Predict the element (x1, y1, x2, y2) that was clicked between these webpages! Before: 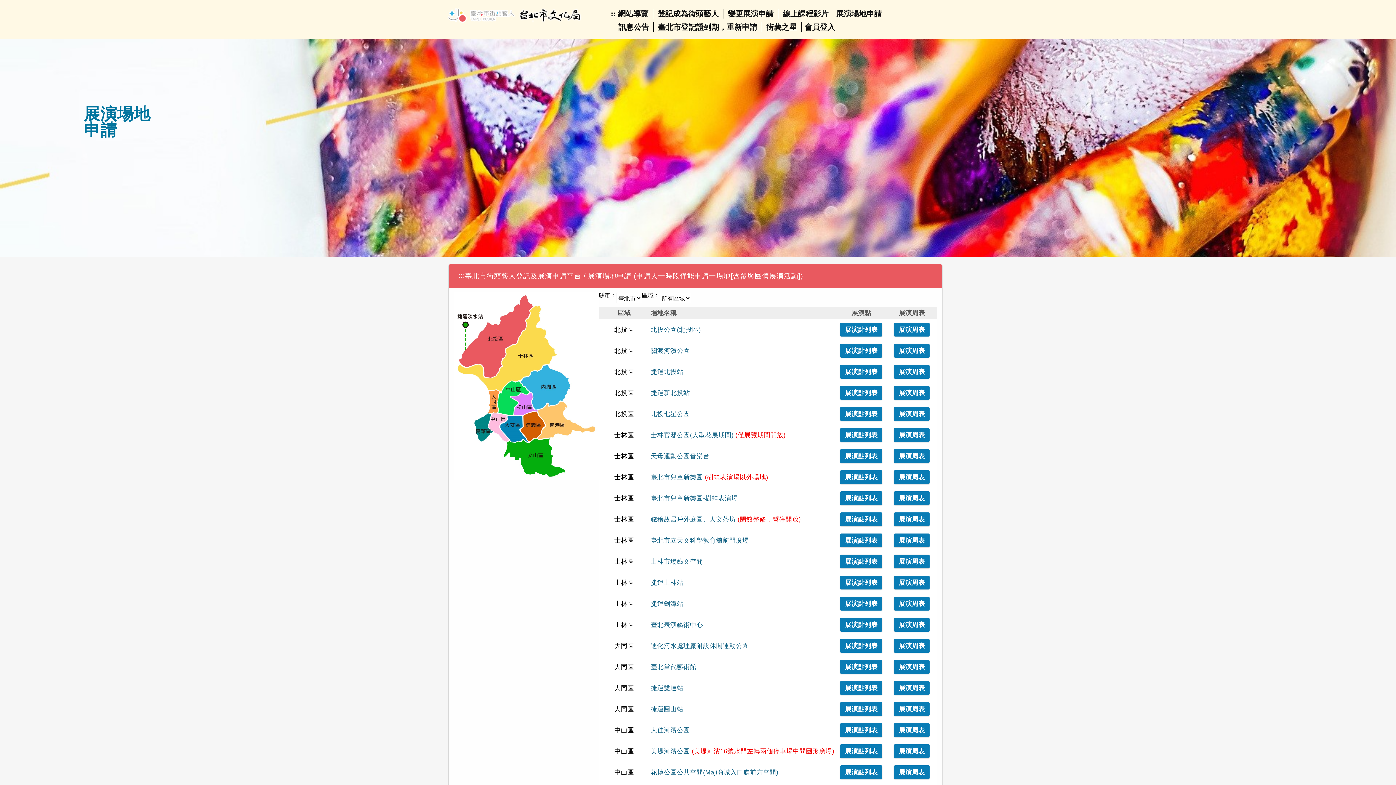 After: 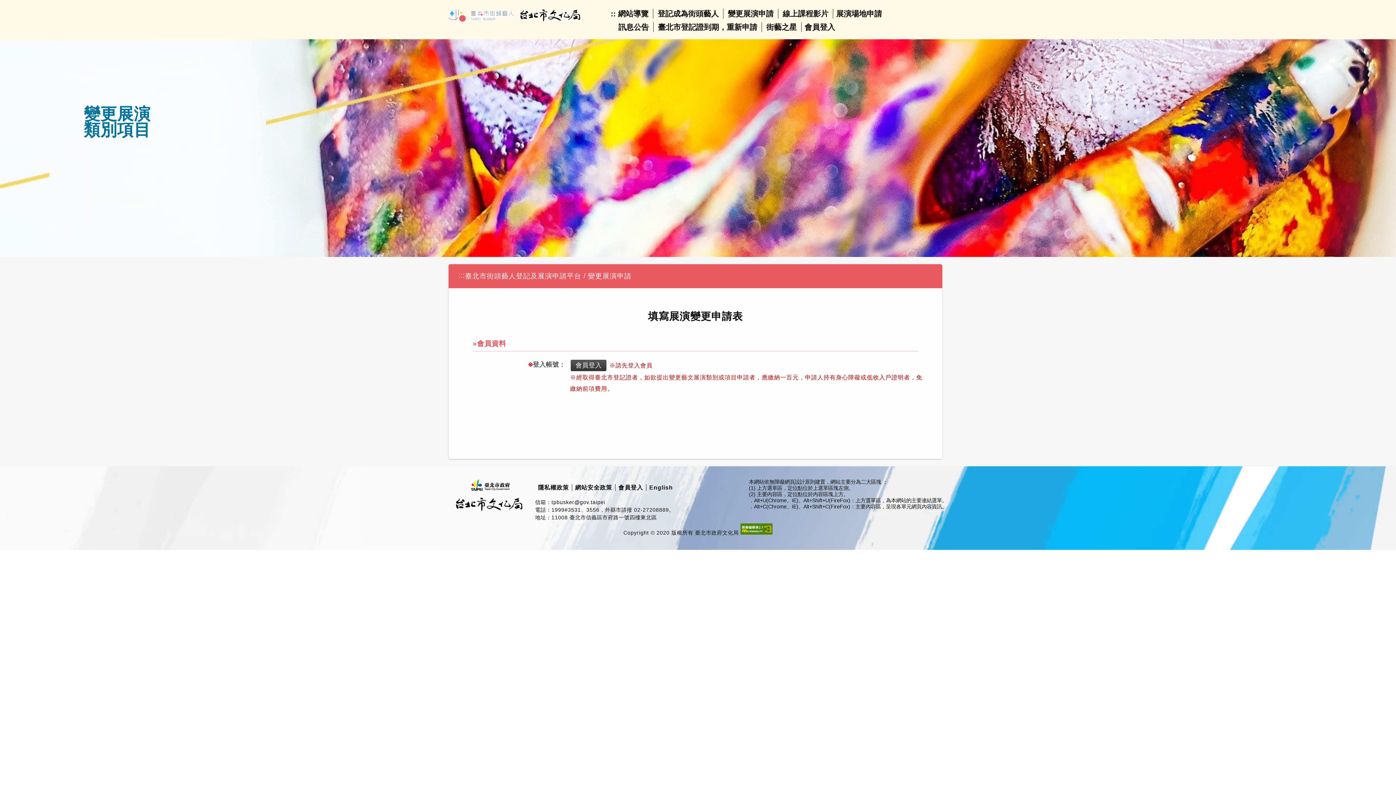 Action: bbox: (728, 9, 773, 17) label: 變更展演申請